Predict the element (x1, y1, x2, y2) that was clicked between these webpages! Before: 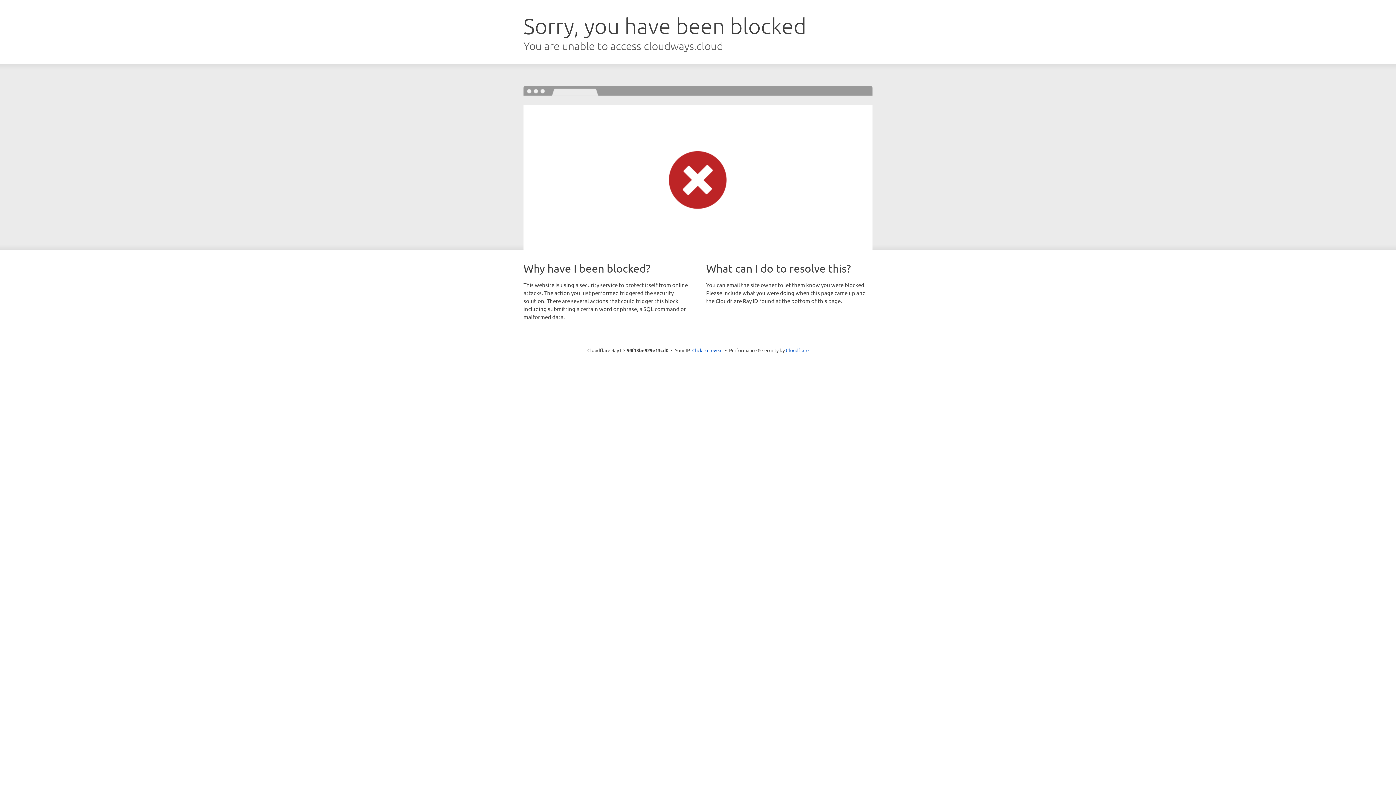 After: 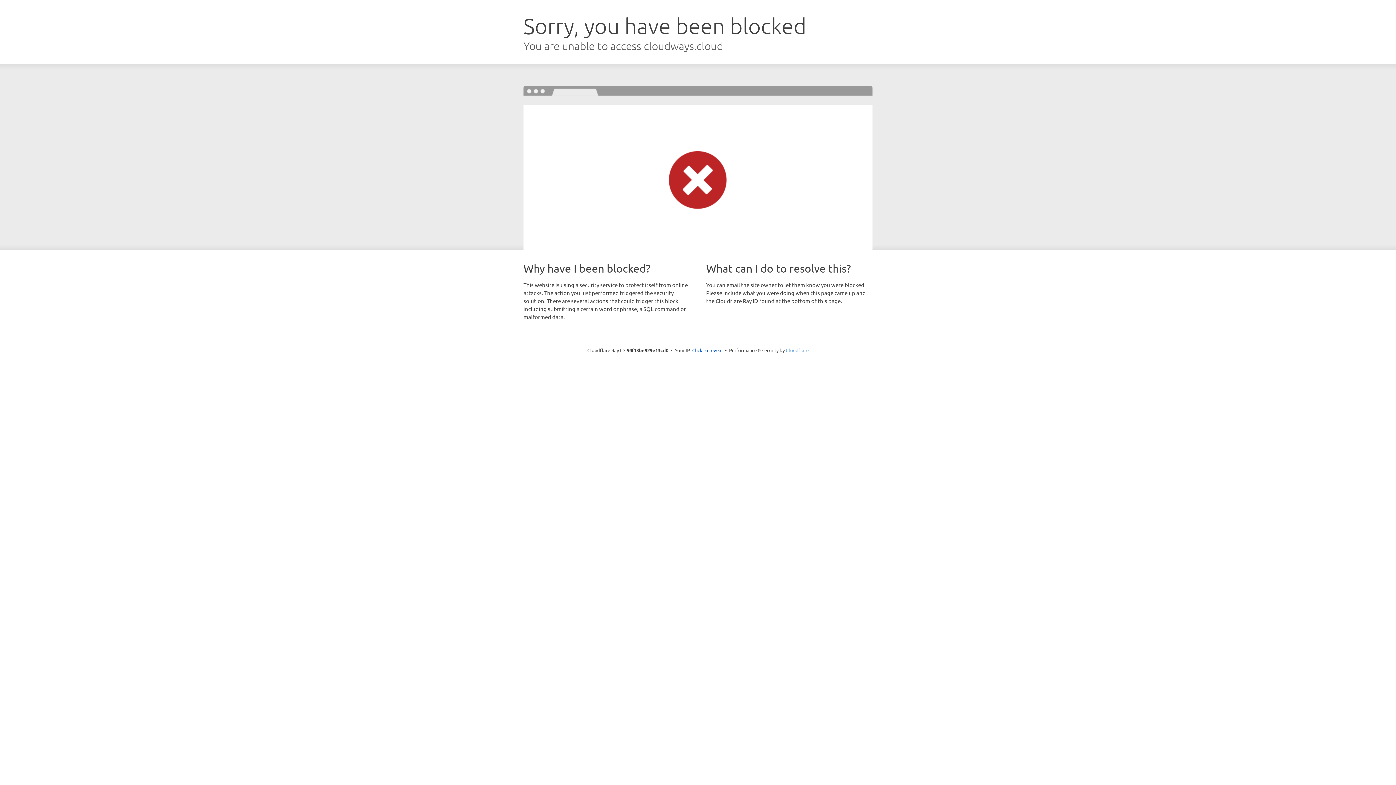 Action: label: Cloudflare bbox: (786, 347, 808, 353)